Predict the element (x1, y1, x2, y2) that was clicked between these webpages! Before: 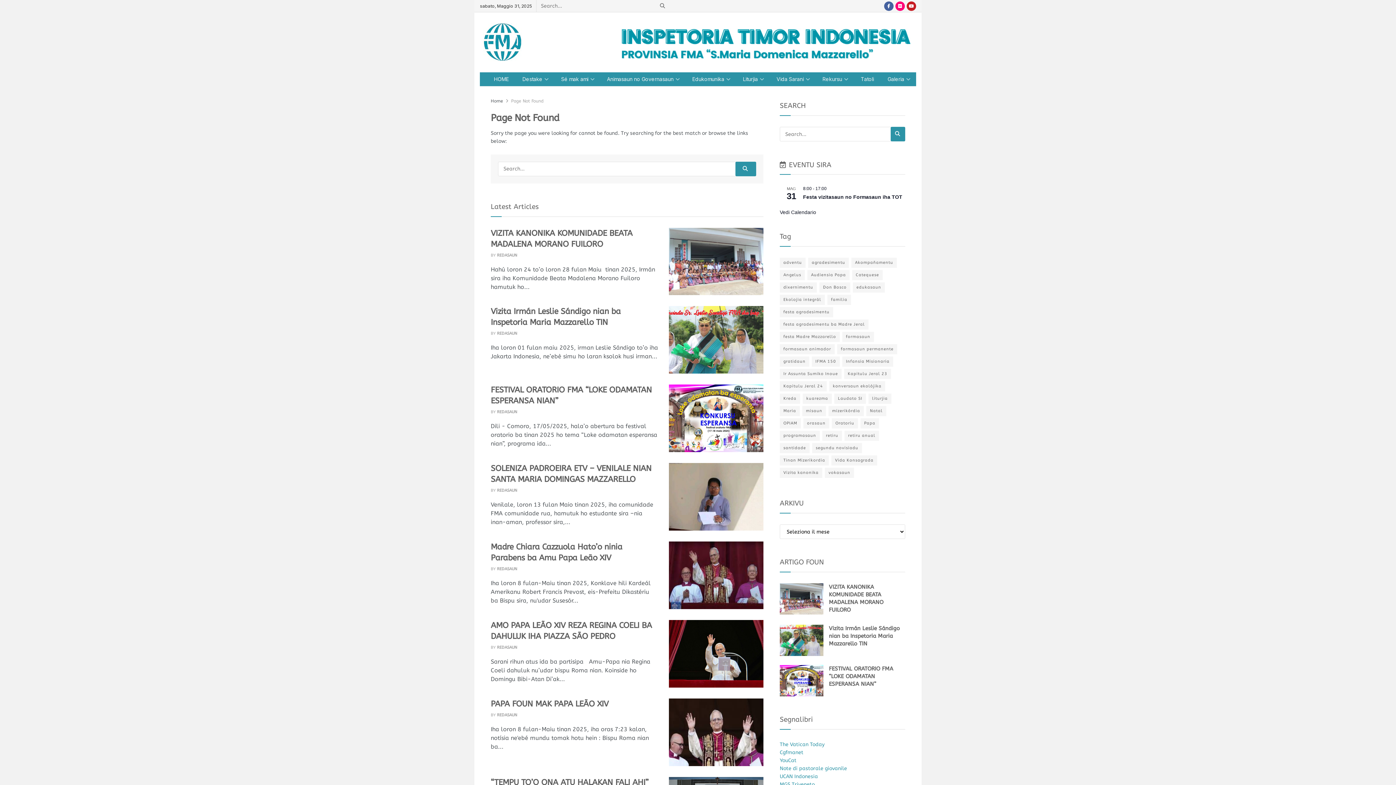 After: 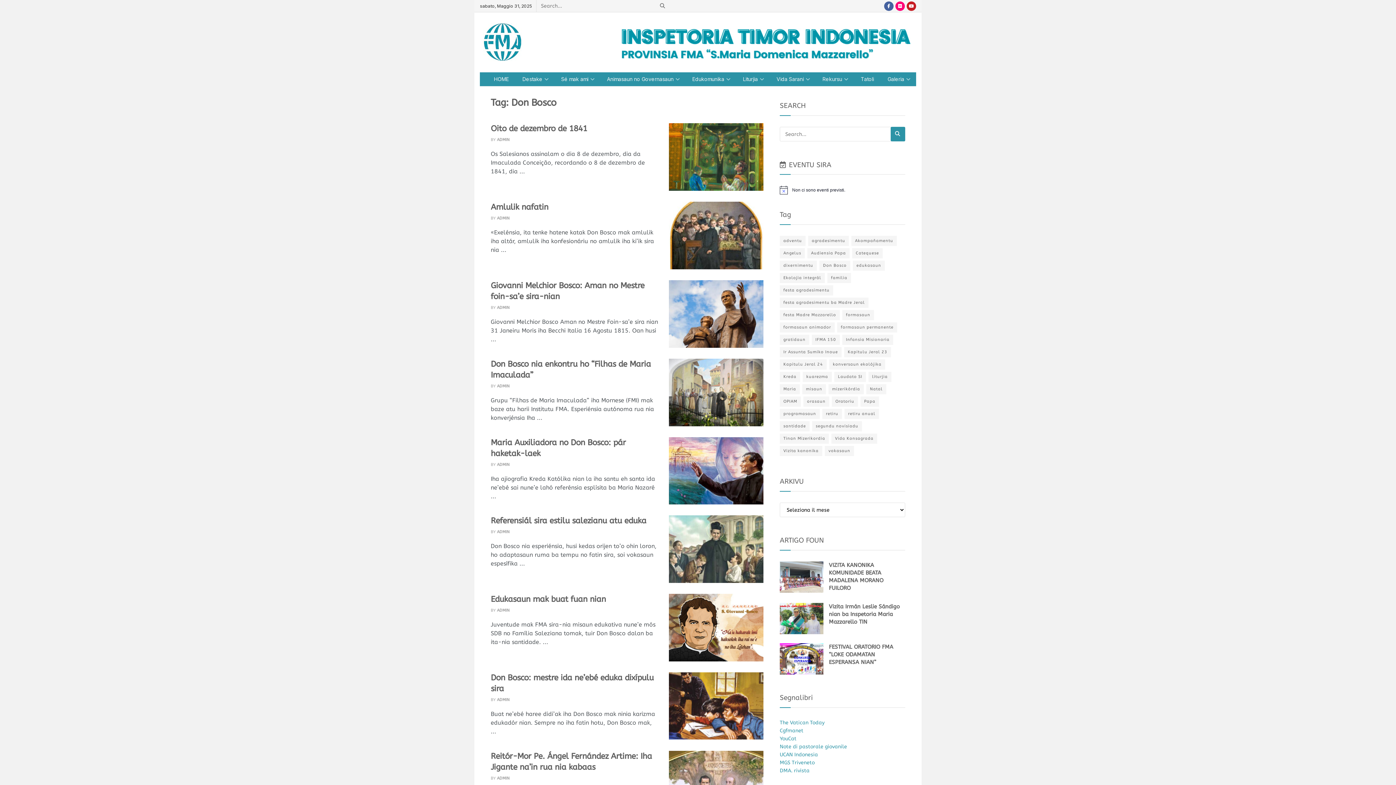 Action: label: Don Bosco (34 elementi) bbox: (819, 282, 850, 292)